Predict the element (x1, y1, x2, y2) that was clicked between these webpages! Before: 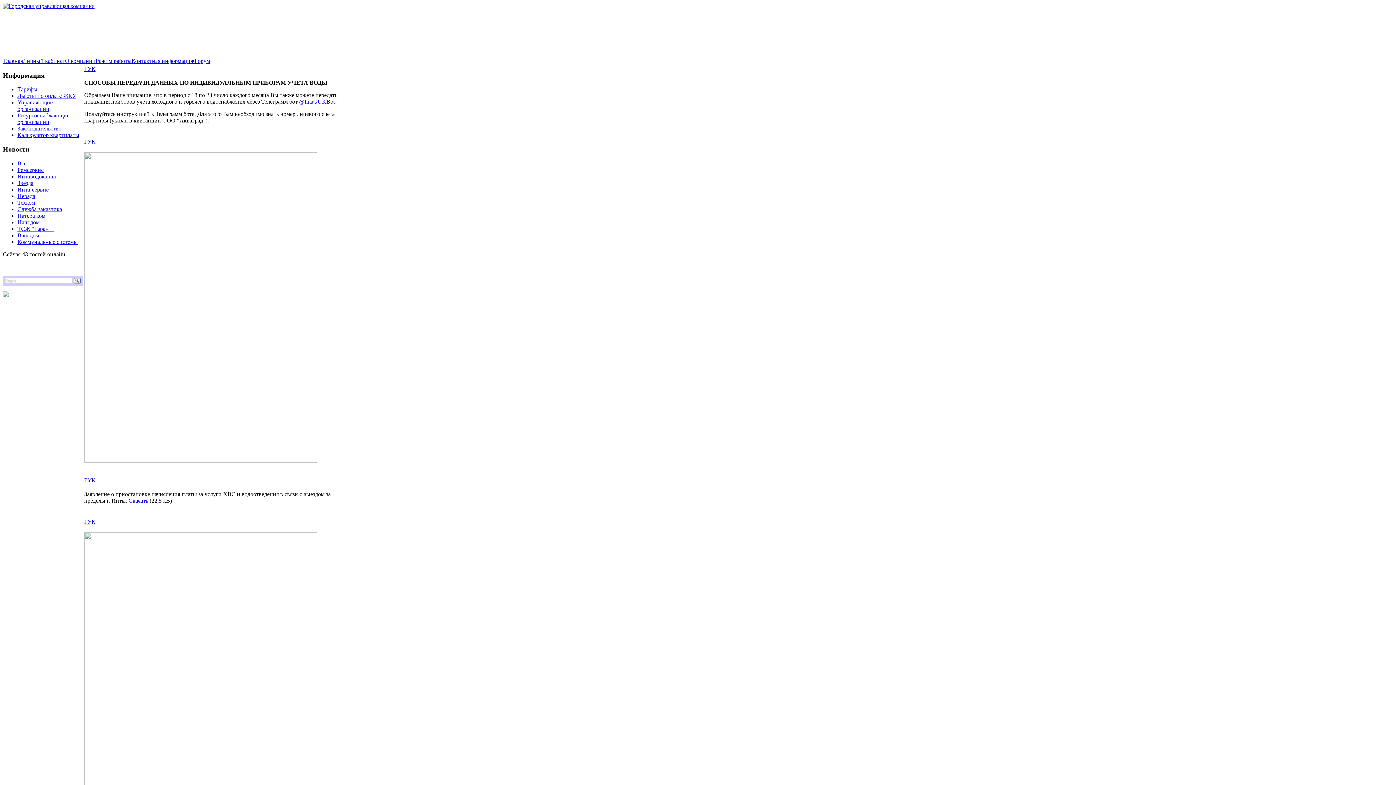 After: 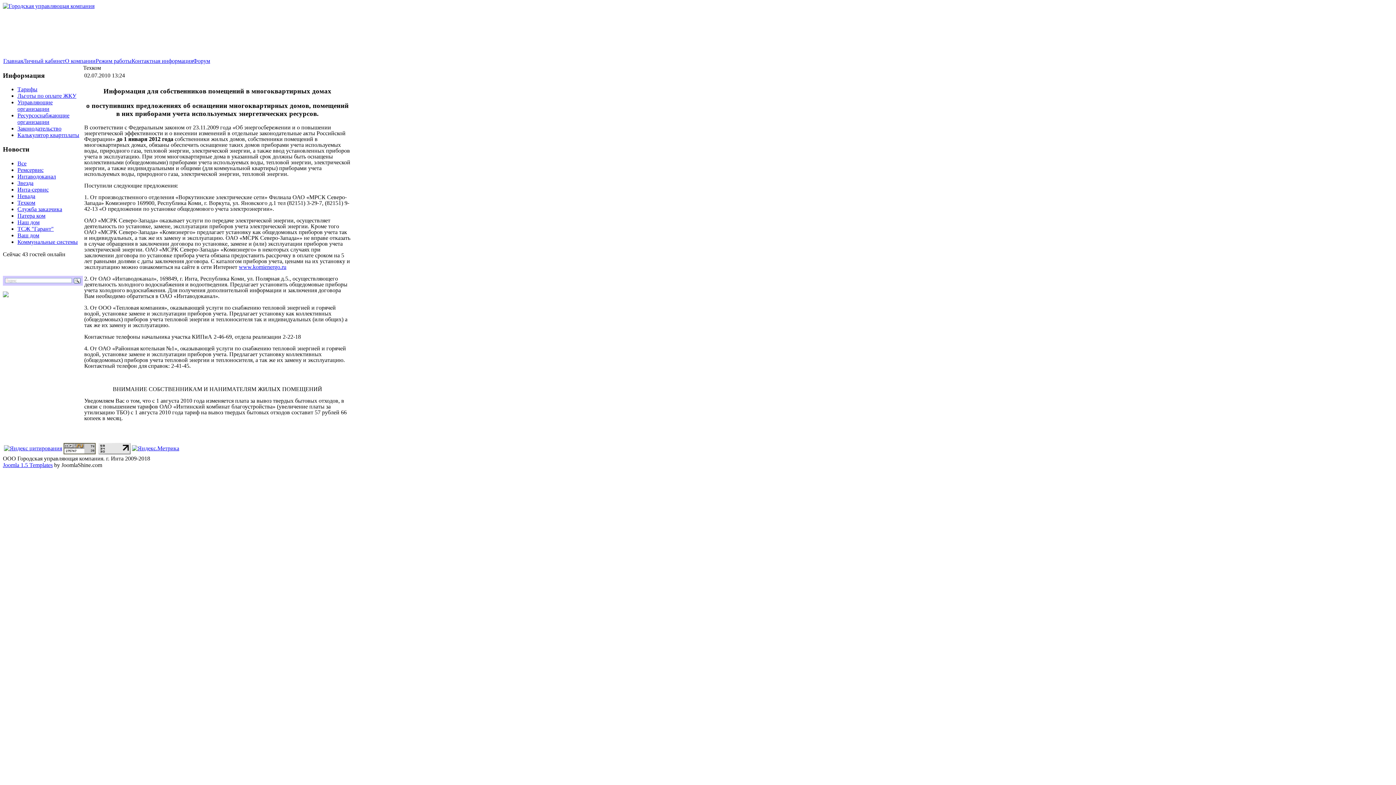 Action: bbox: (17, 199, 35, 205) label: Техком